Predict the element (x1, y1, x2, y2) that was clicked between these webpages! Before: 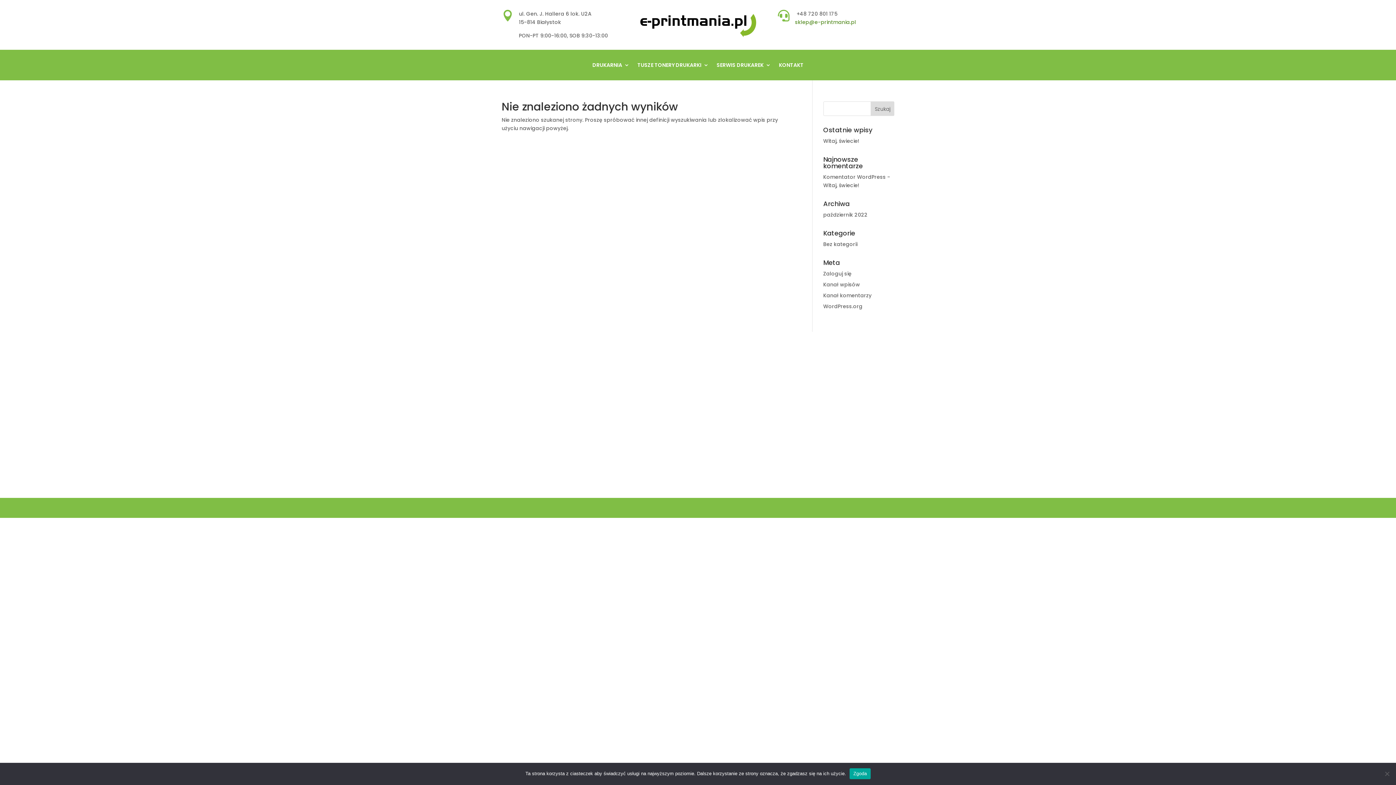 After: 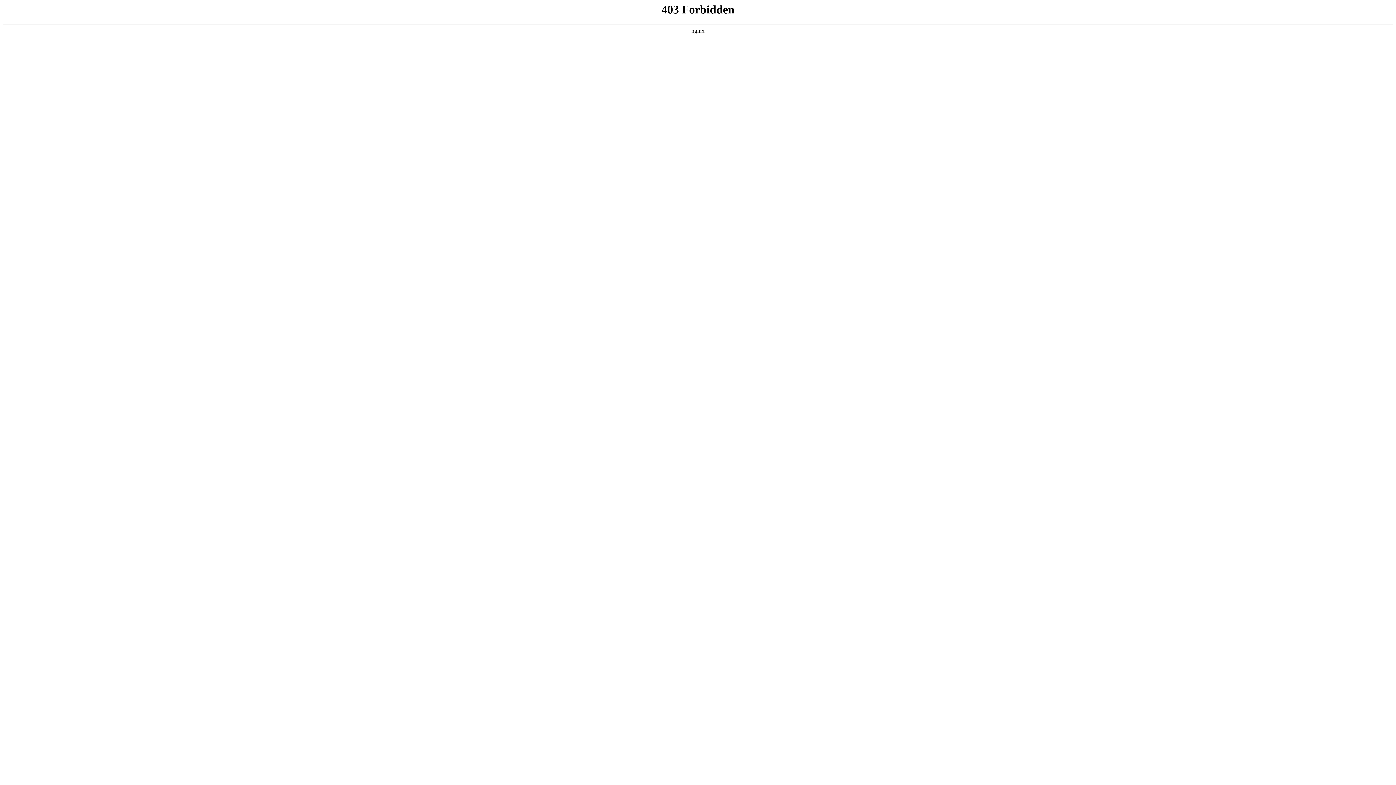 Action: label: Komentator WordPress bbox: (823, 173, 886, 180)